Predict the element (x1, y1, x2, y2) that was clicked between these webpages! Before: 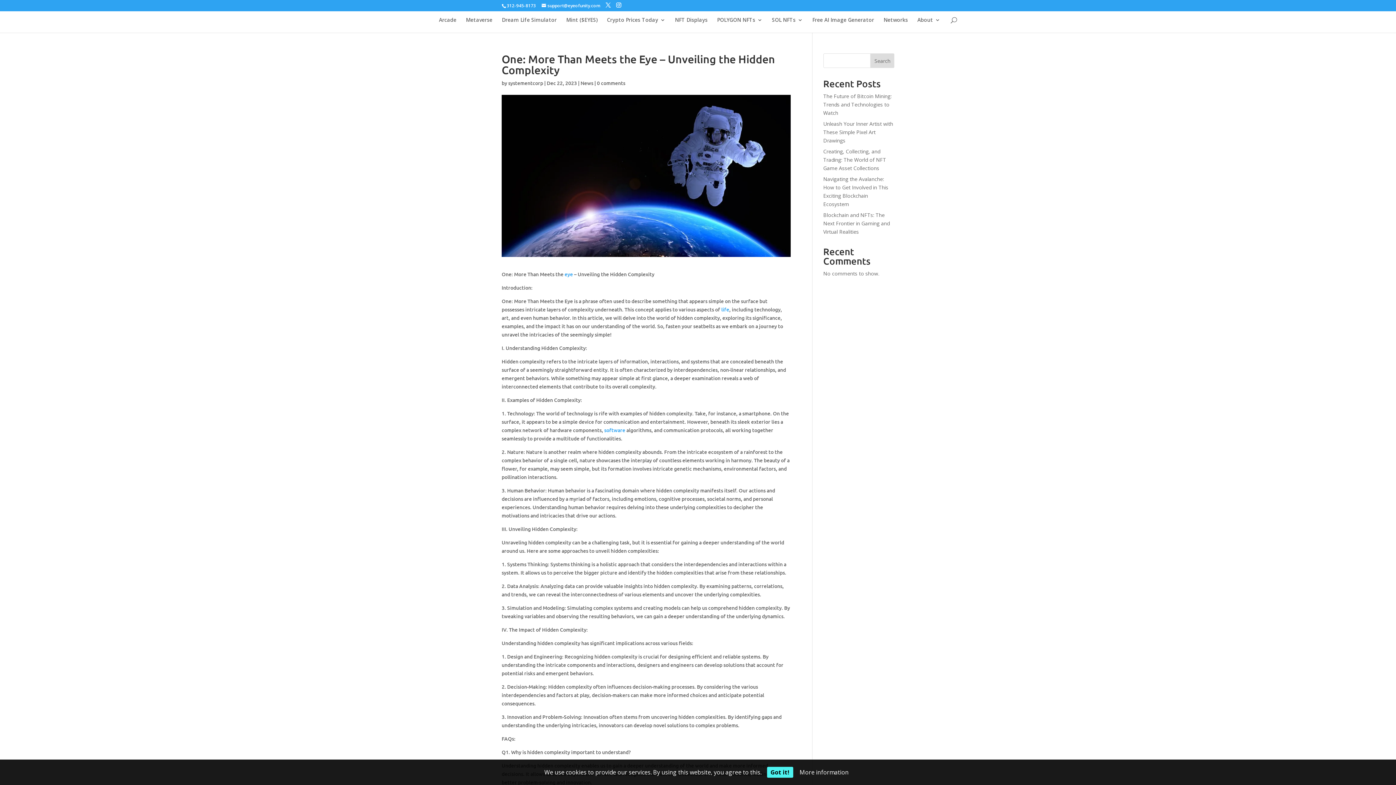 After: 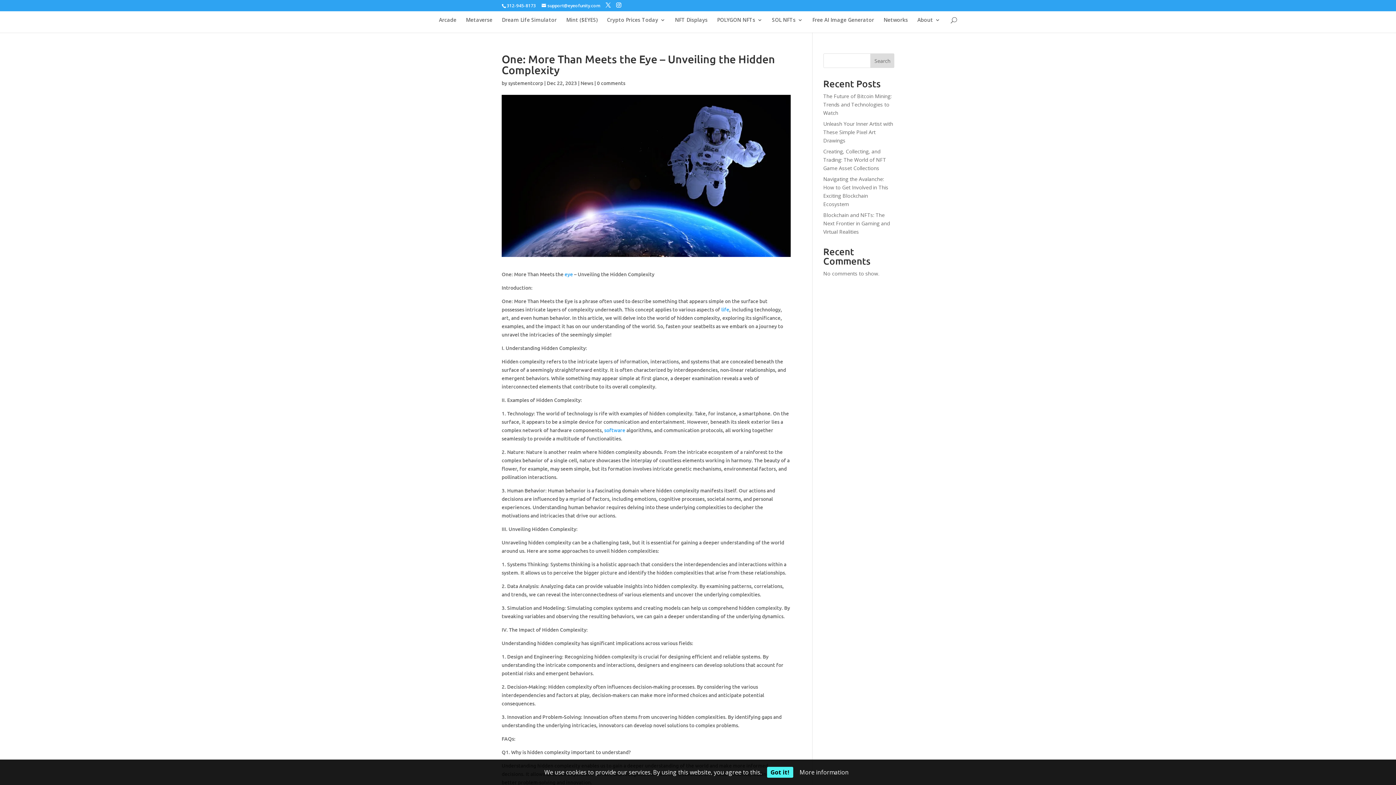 Action: label: More information bbox: (799, 768, 848, 776)